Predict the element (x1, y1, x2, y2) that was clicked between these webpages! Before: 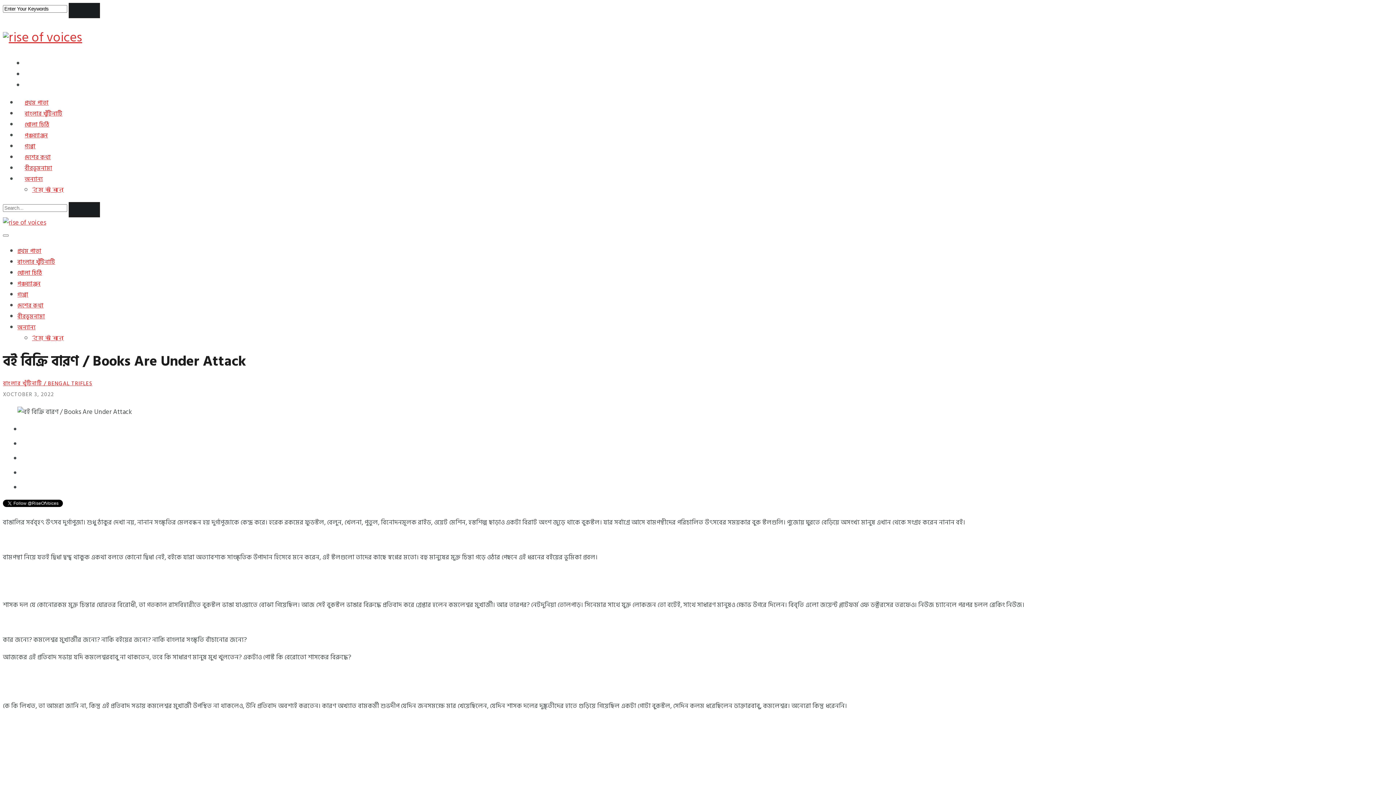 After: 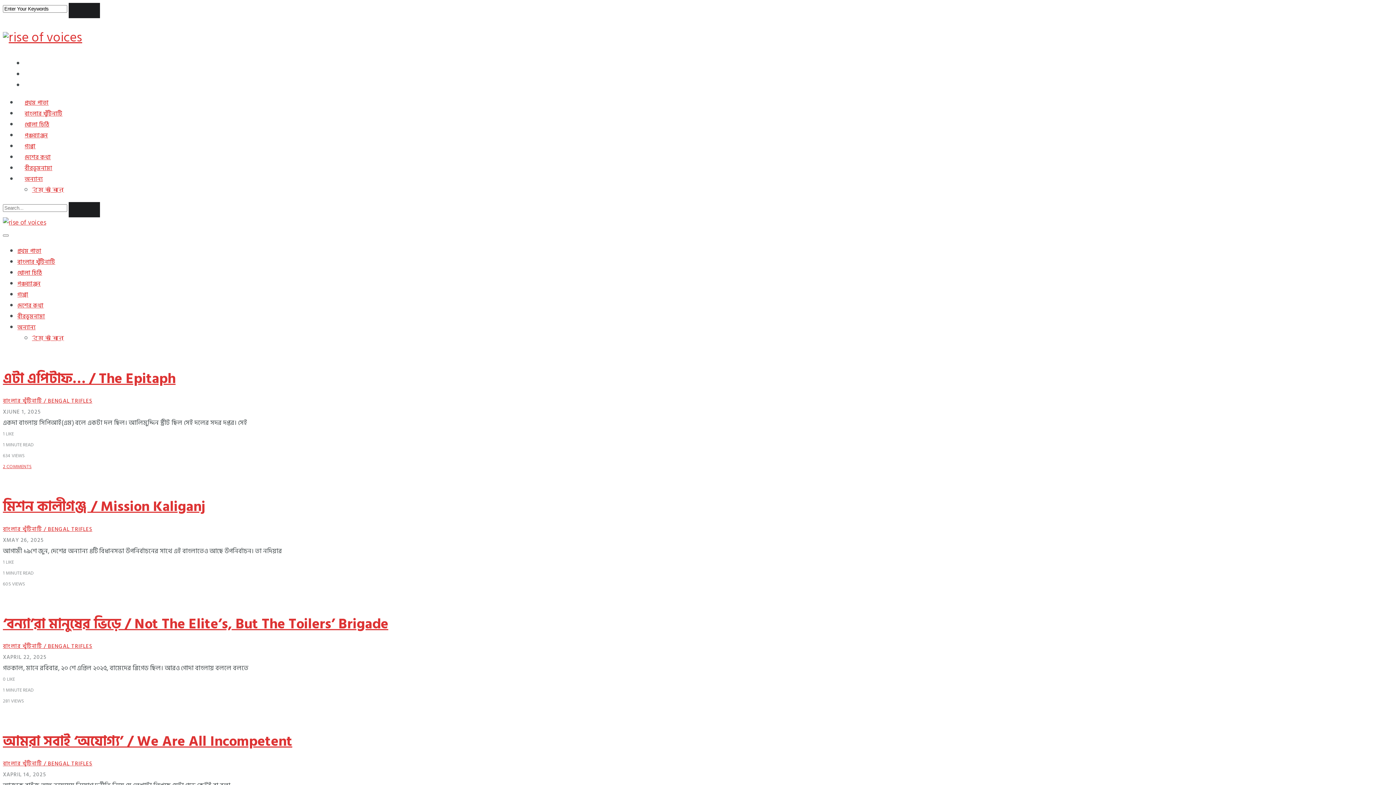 Action: label: প্রথম পাতা bbox: (17, 98, 56, 107)